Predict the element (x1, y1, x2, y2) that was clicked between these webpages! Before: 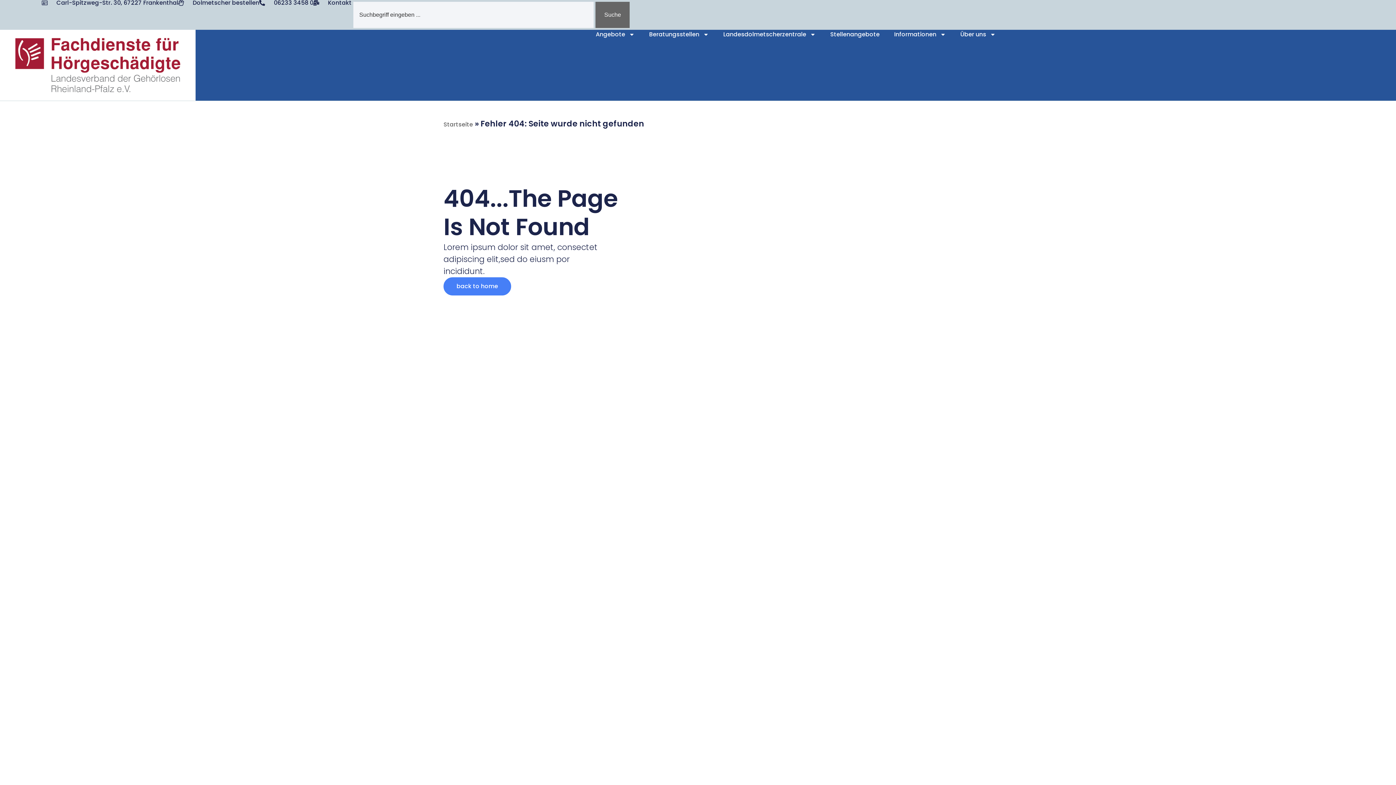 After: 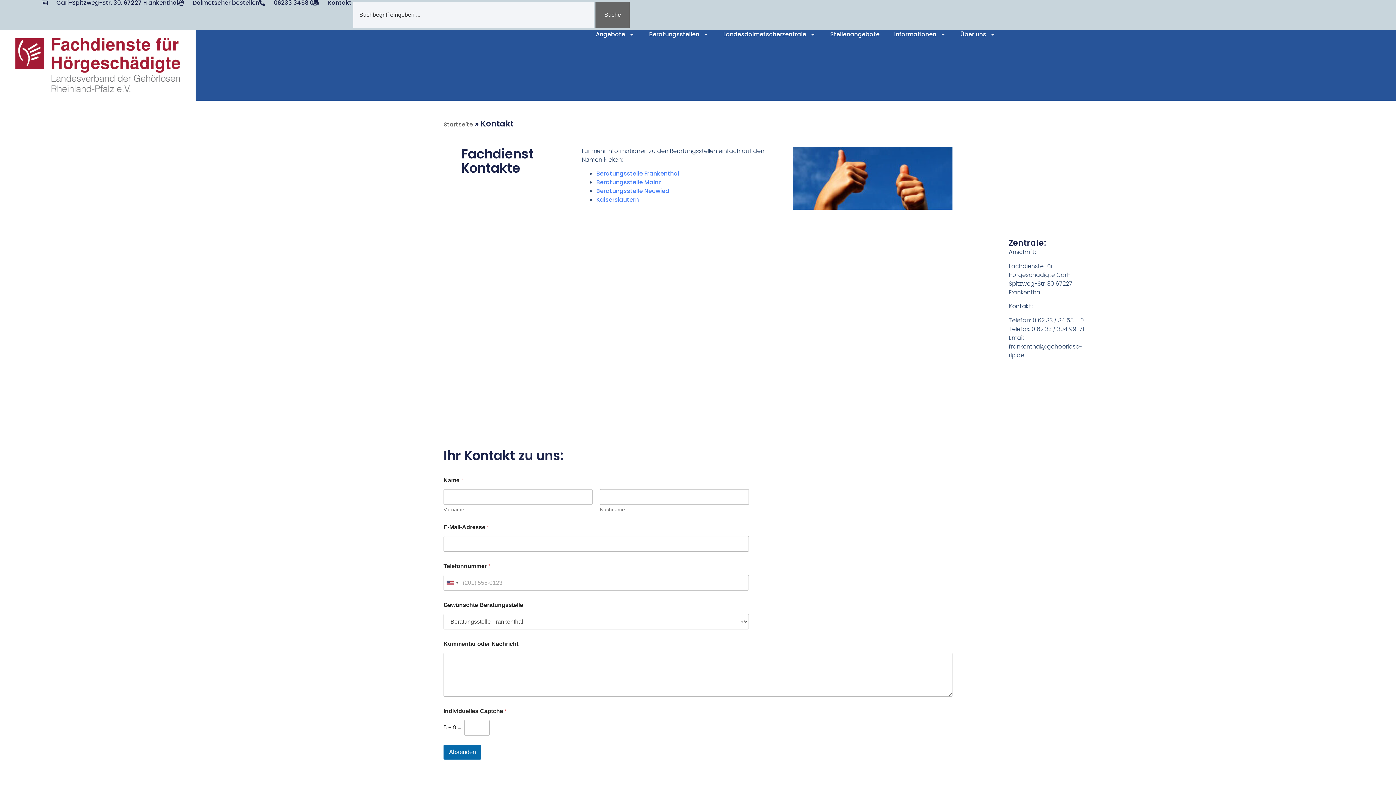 Action: label: Kontakt bbox: (313, 0, 351, 5)